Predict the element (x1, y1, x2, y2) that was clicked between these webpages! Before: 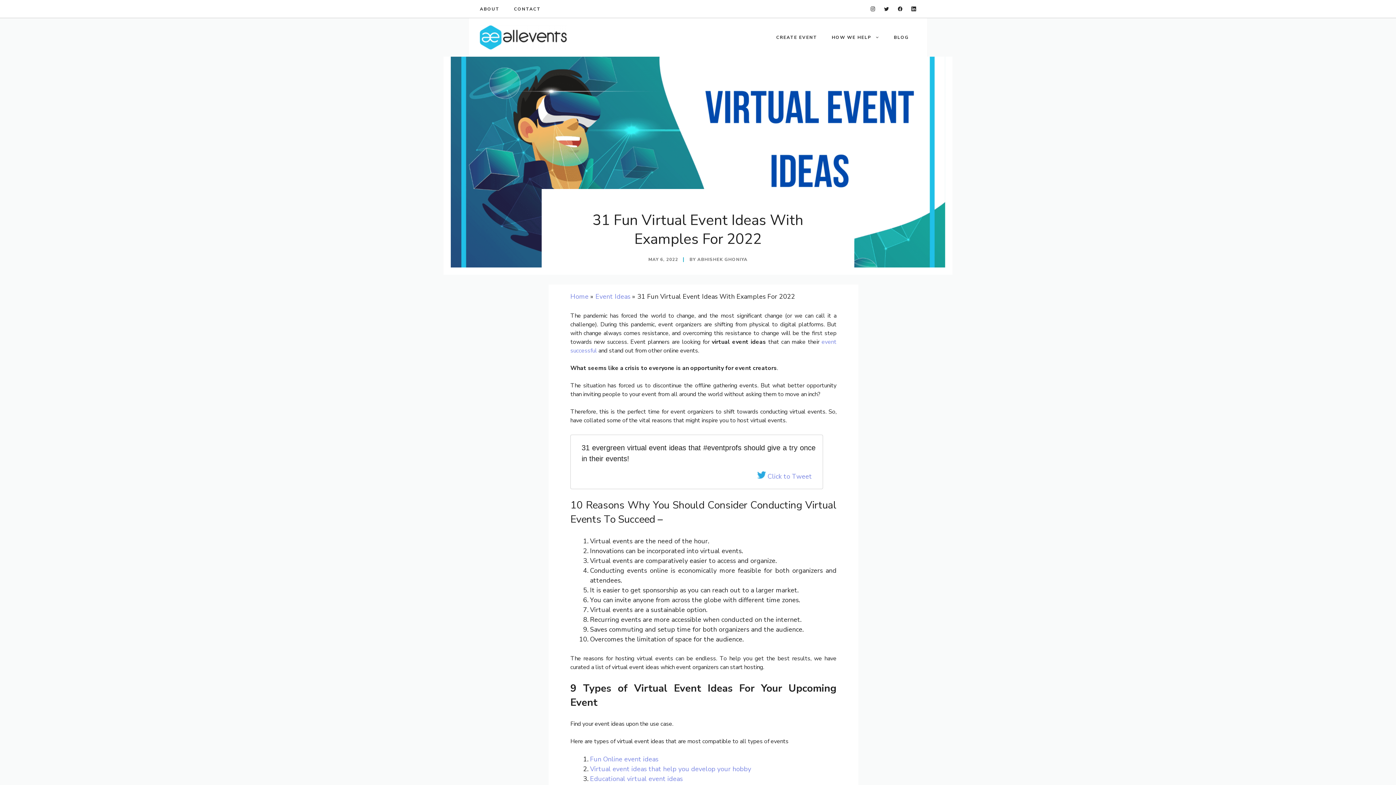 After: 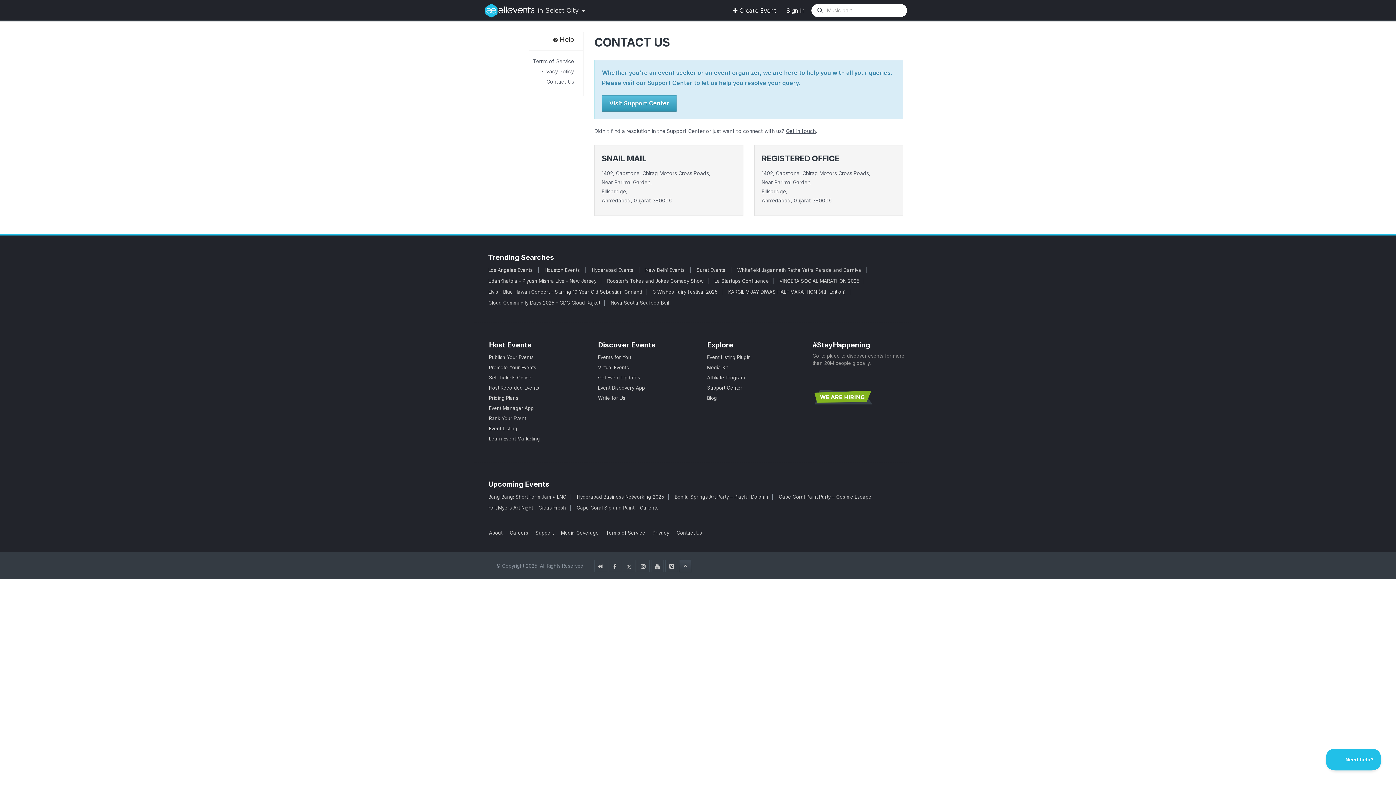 Action: bbox: (514, 5, 540, 12) label: CONTACT